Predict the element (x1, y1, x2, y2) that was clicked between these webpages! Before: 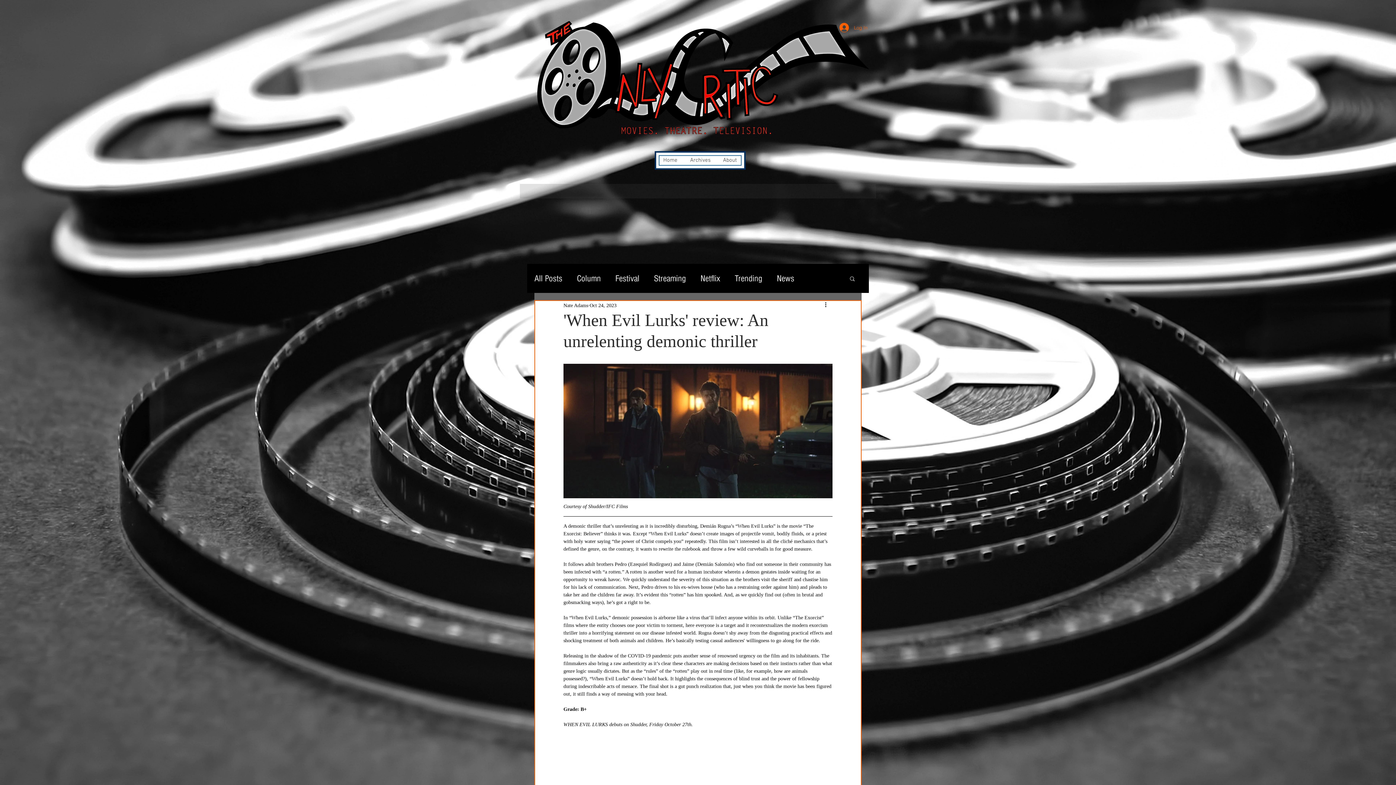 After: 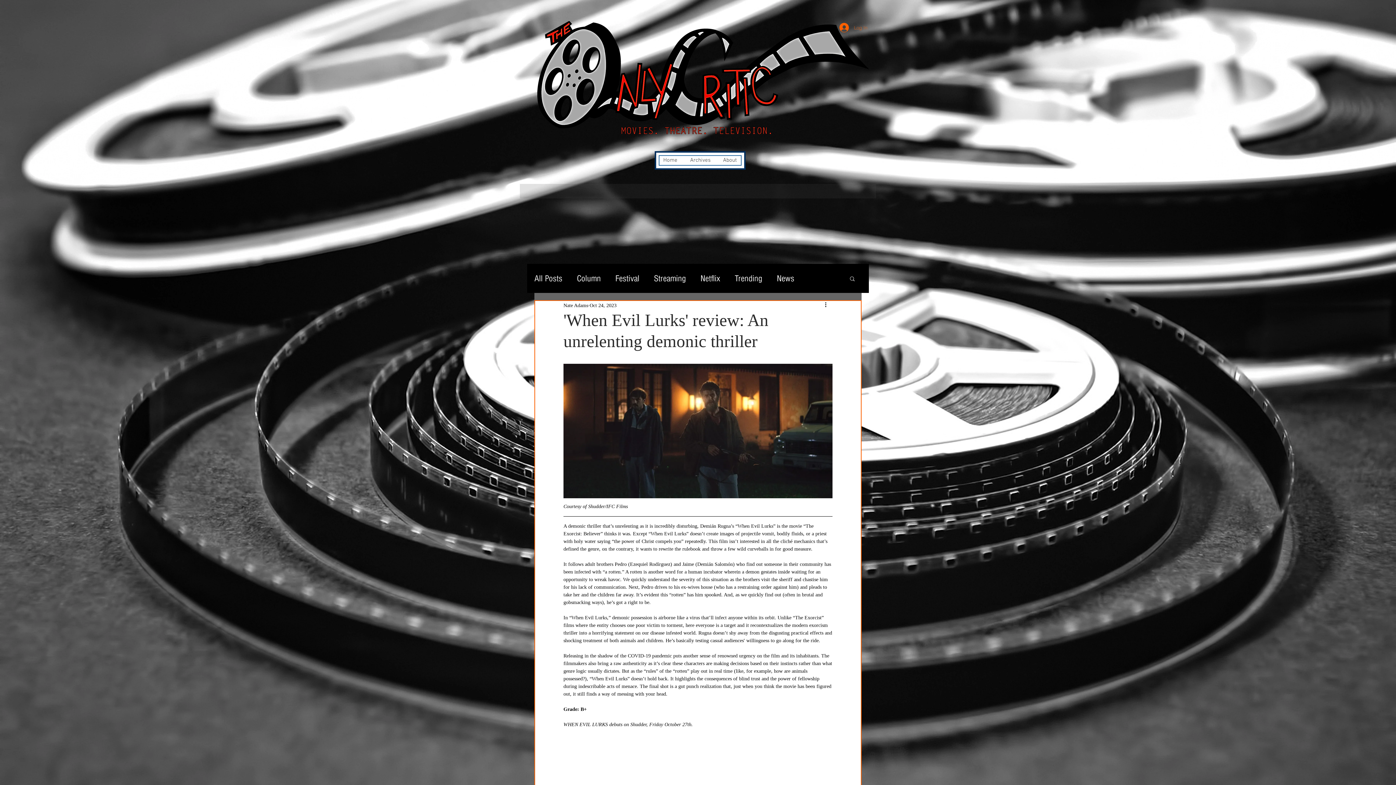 Action: label: Log In bbox: (834, 20, 872, 34)